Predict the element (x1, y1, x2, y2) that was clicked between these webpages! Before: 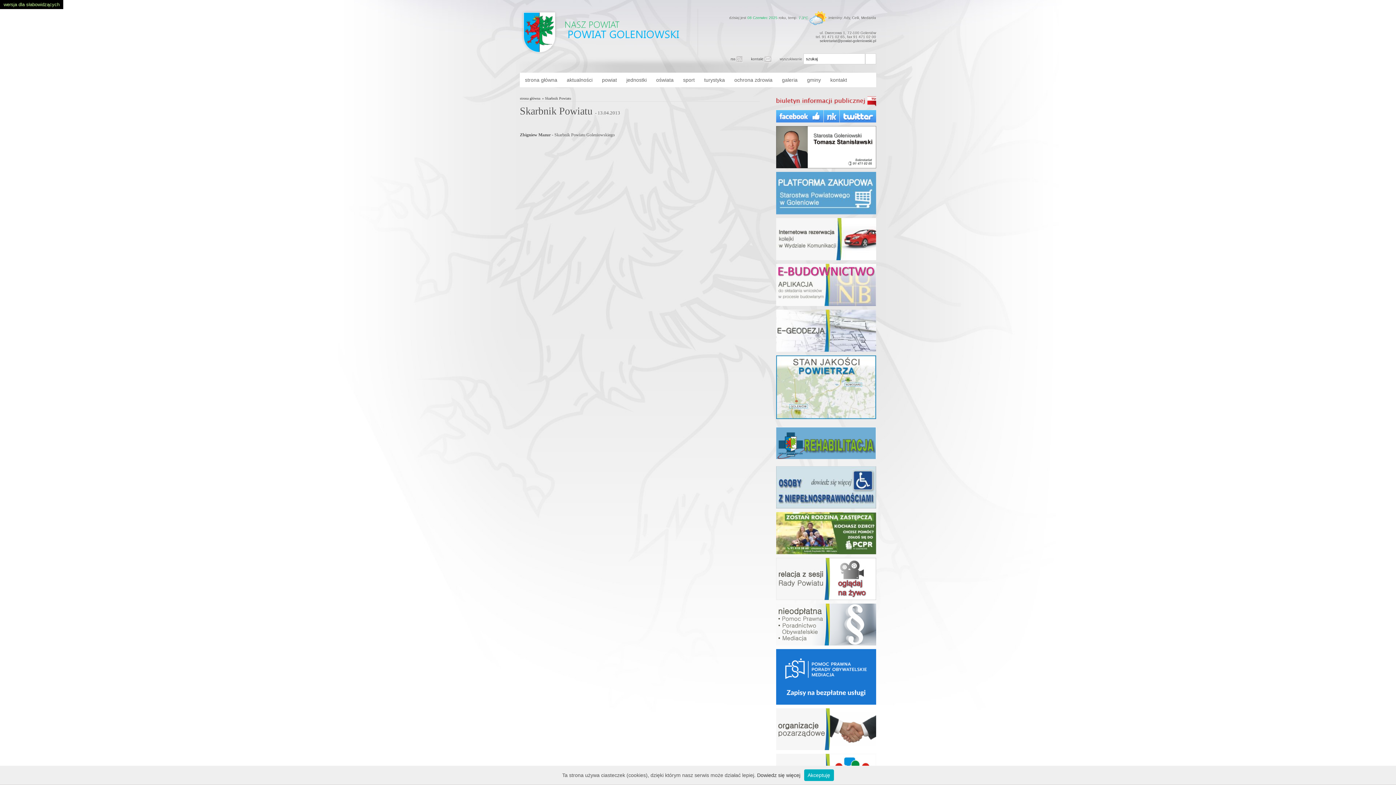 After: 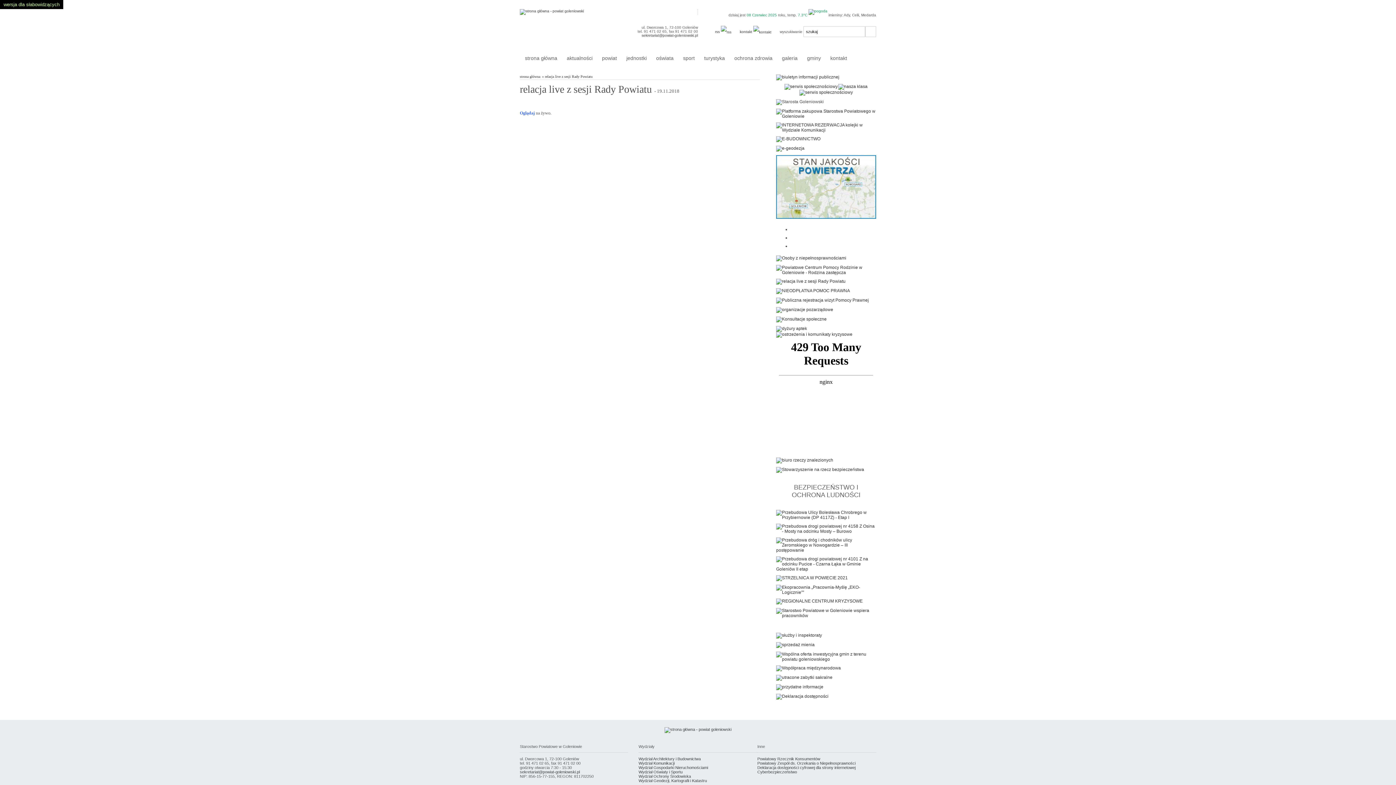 Action: bbox: (776, 596, 876, 601)